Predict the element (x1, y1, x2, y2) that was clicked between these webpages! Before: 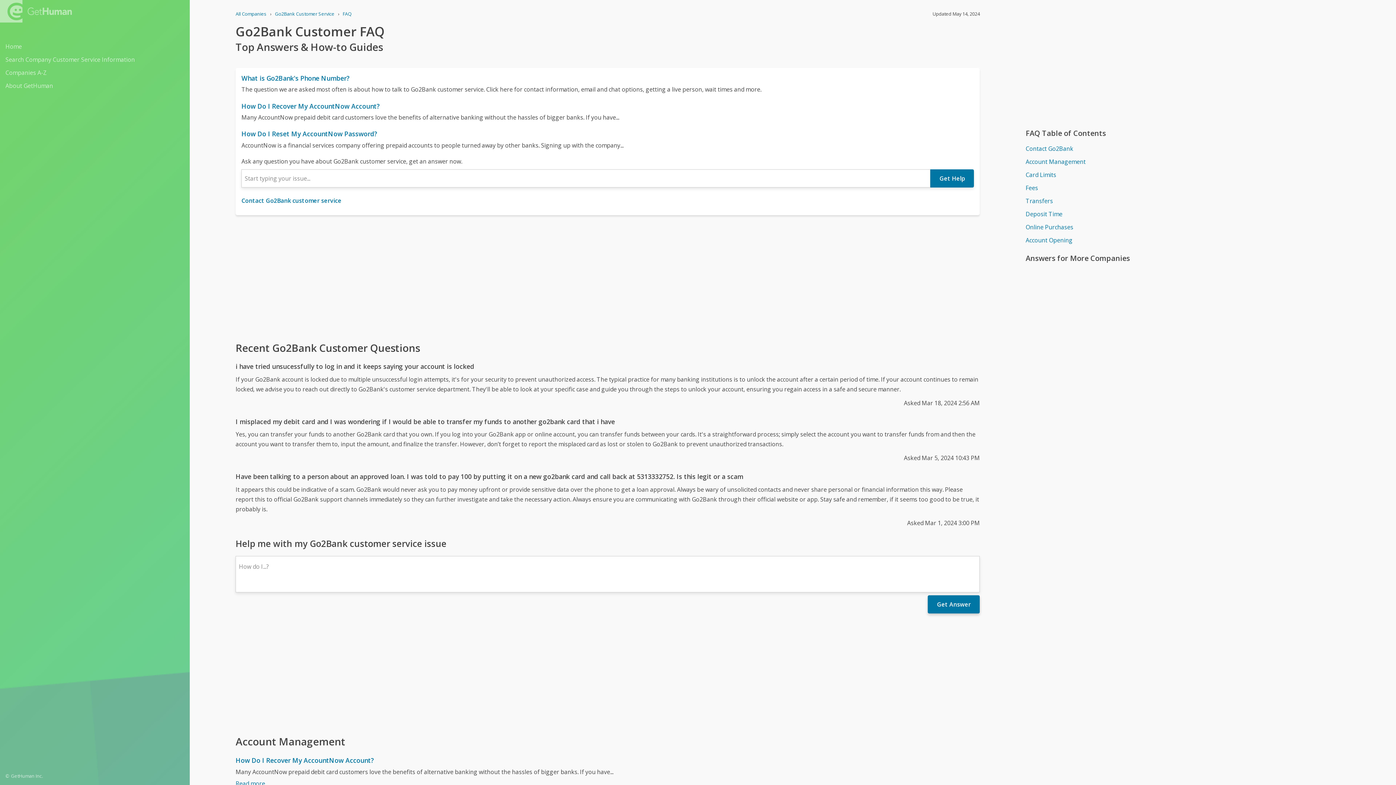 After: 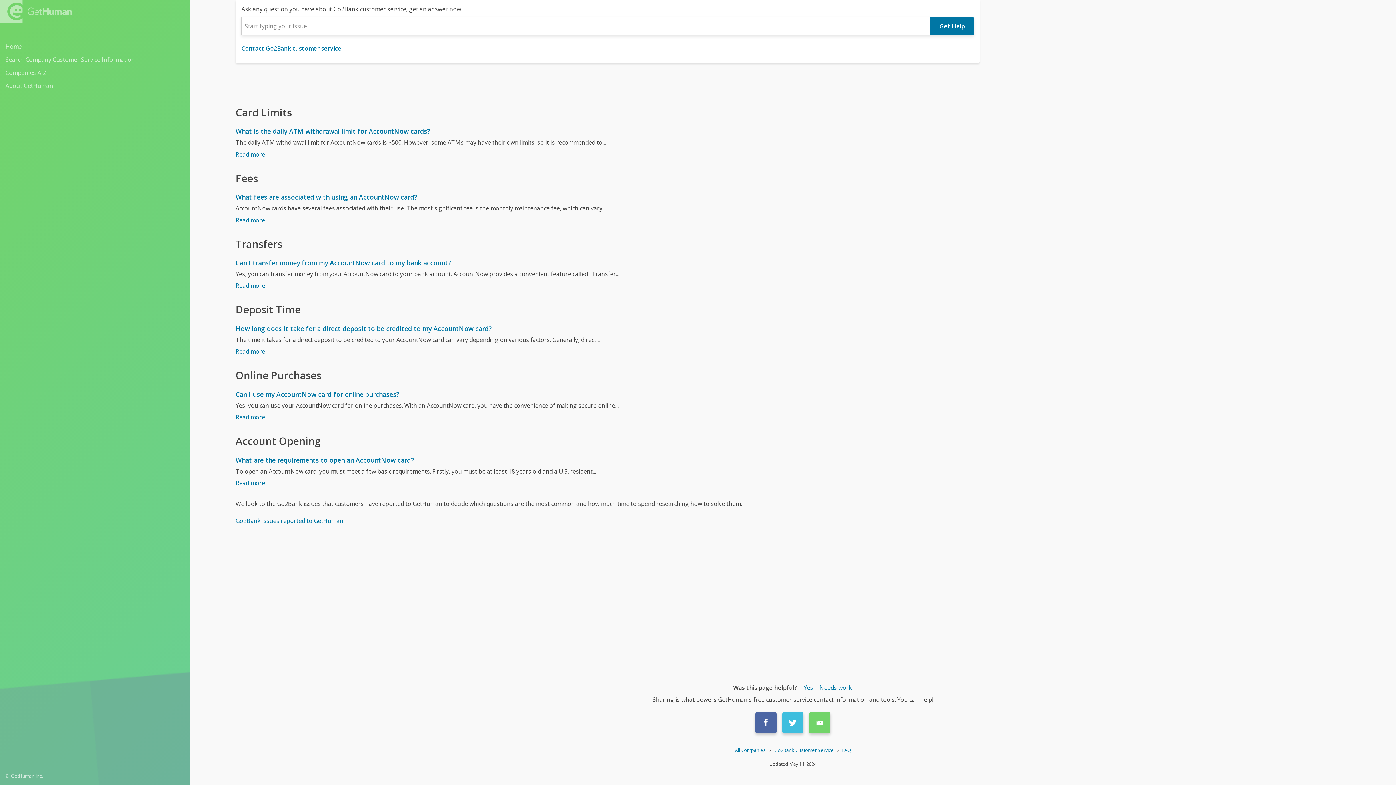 Action: bbox: (1025, 208, 1369, 219) label: Deposit Time